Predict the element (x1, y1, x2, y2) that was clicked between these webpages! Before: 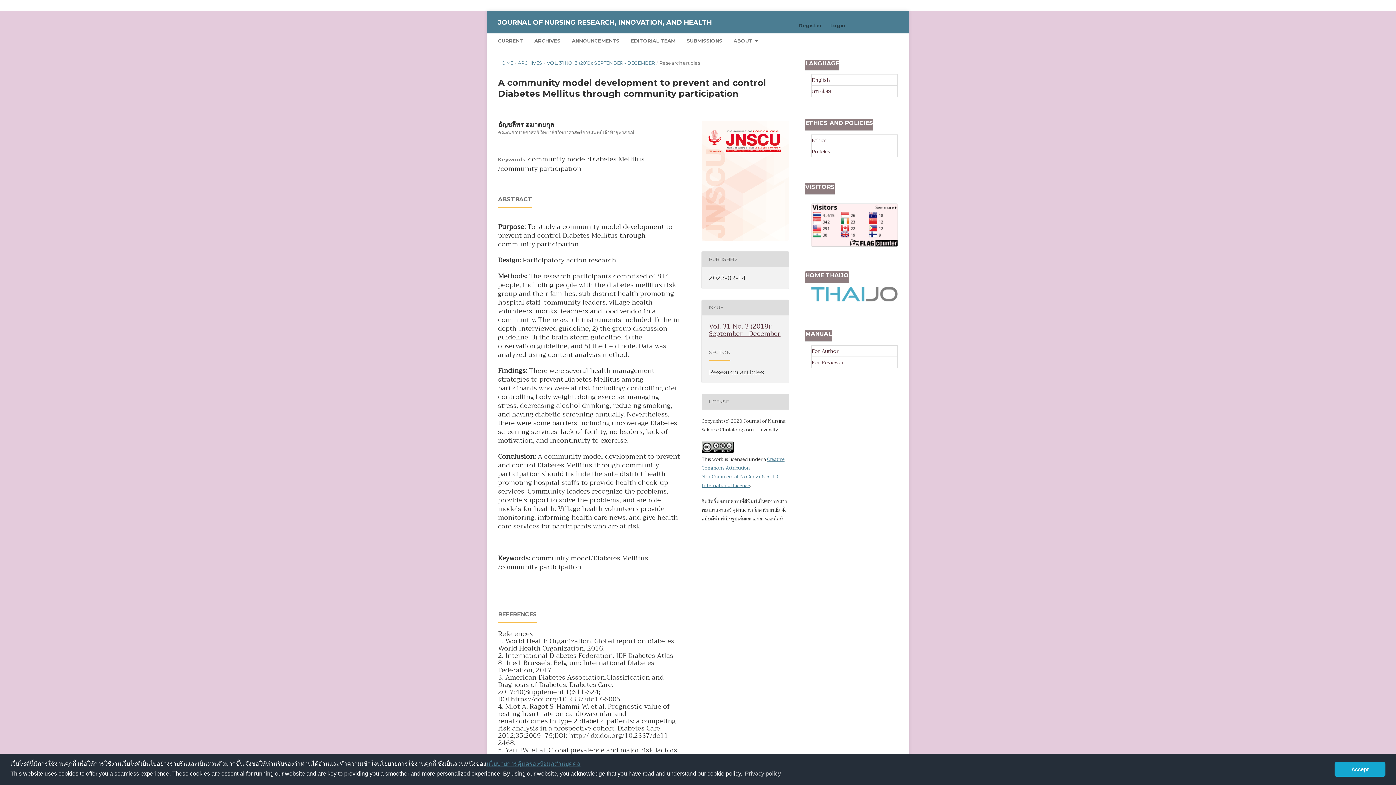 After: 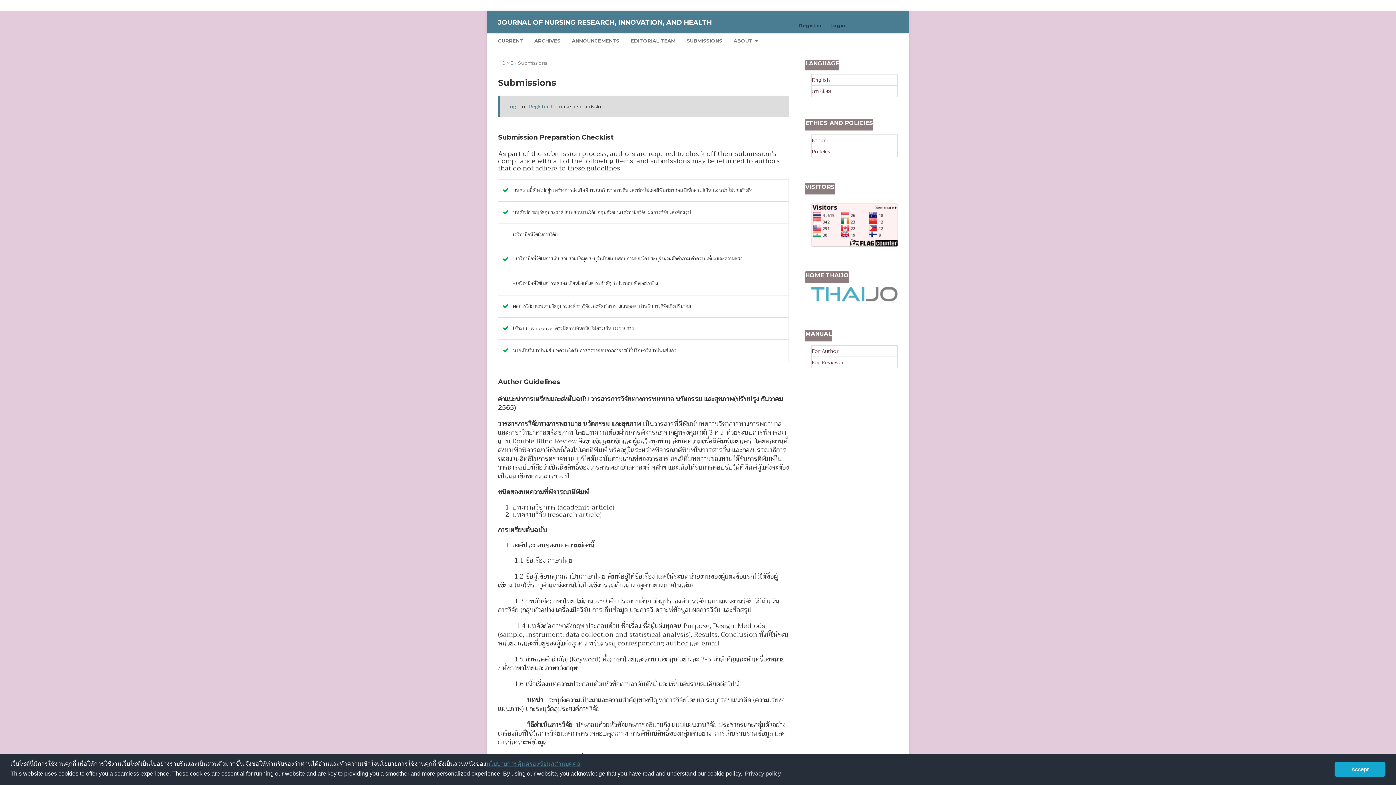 Action: label: SUBMISSIONS bbox: (684, 35, 724, 47)